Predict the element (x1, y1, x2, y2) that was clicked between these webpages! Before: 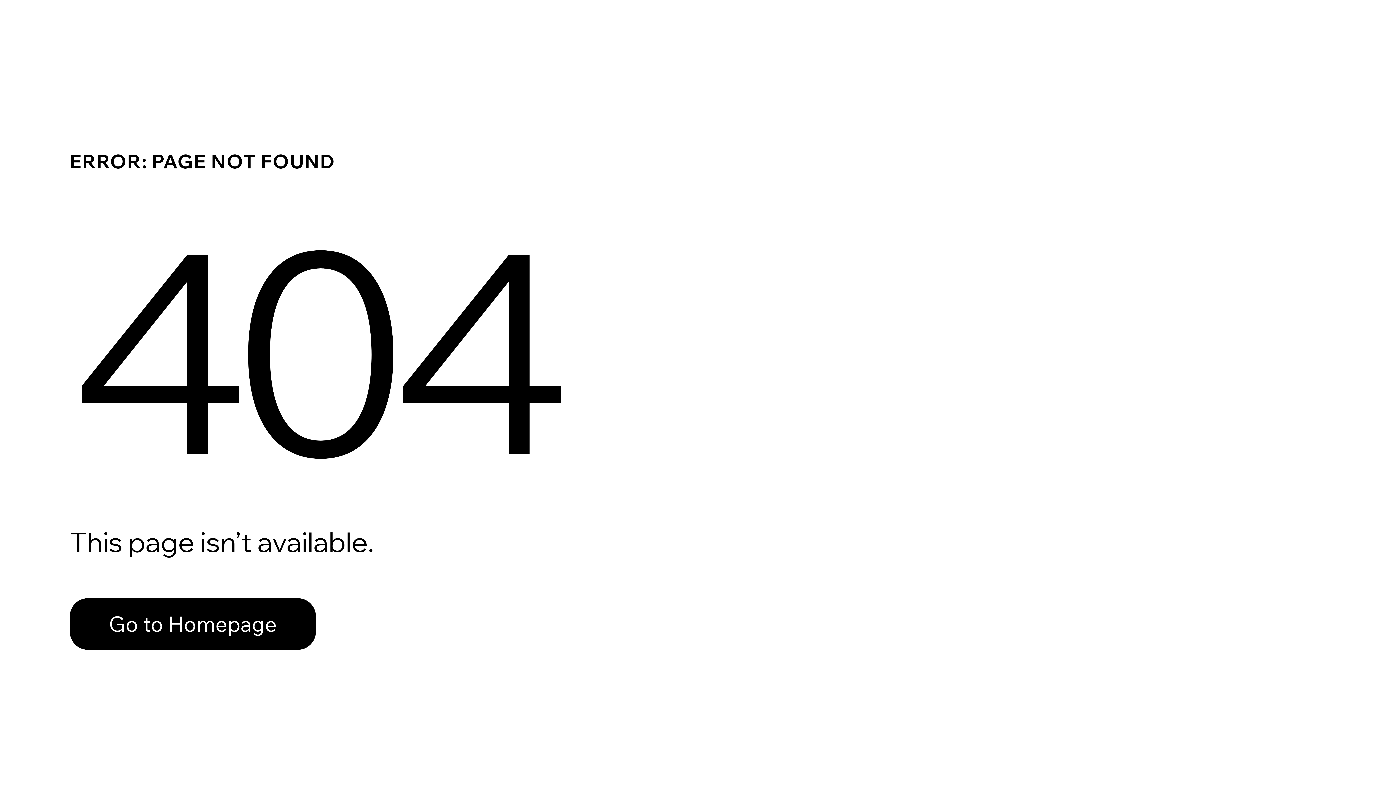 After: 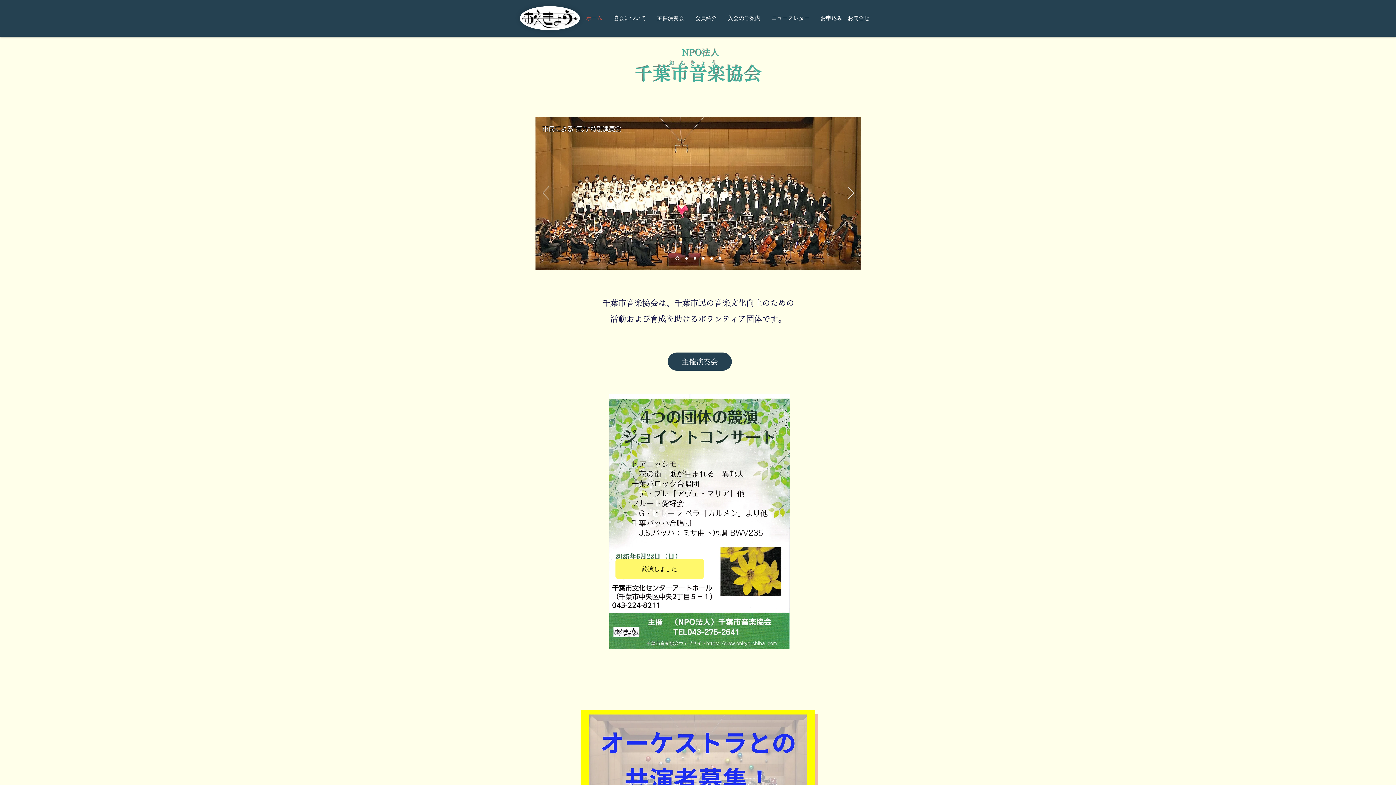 Action: bbox: (69, 598, 316, 650) label: Go to Homepage